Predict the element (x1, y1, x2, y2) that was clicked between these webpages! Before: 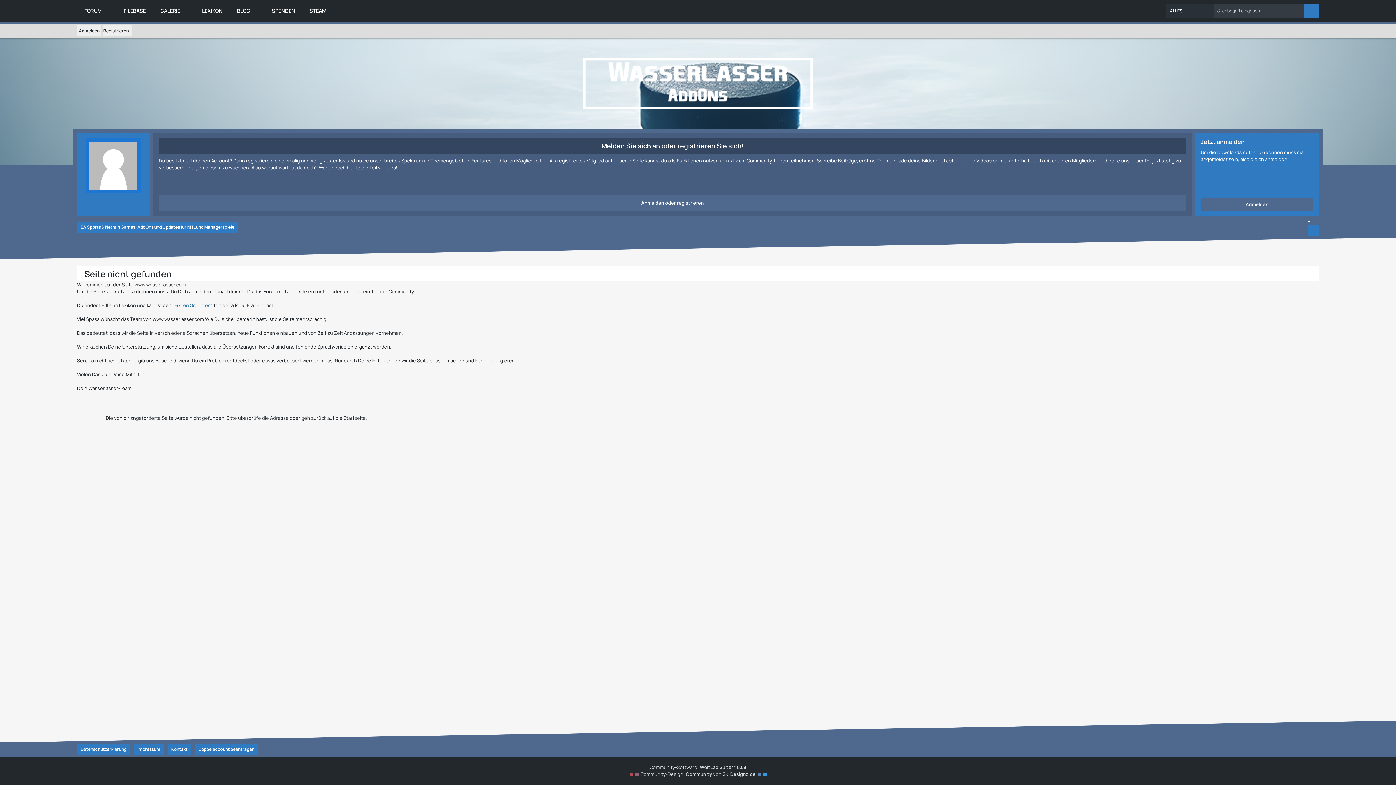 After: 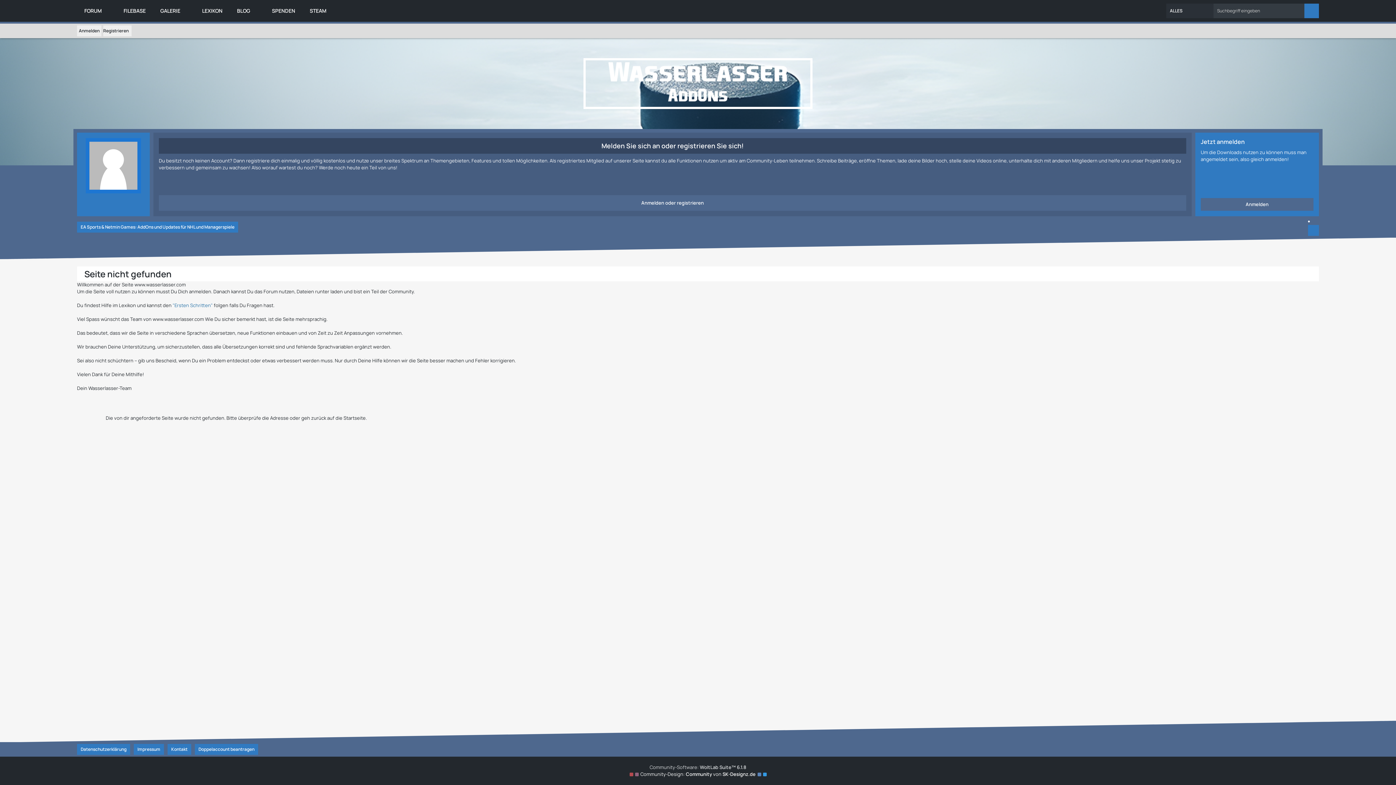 Action: label: Community-Design: Community von SK-Designz.de bbox: (633, 771, 763, 777)